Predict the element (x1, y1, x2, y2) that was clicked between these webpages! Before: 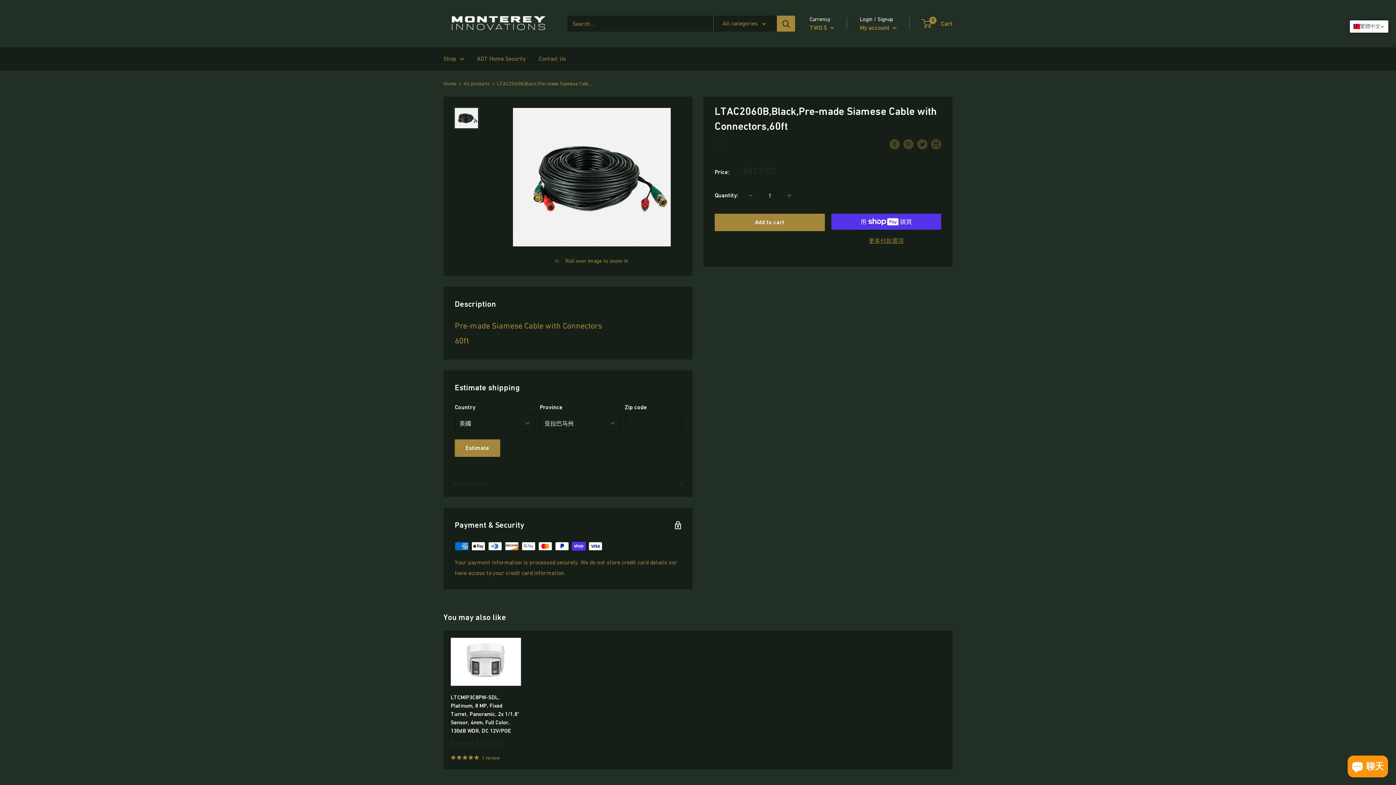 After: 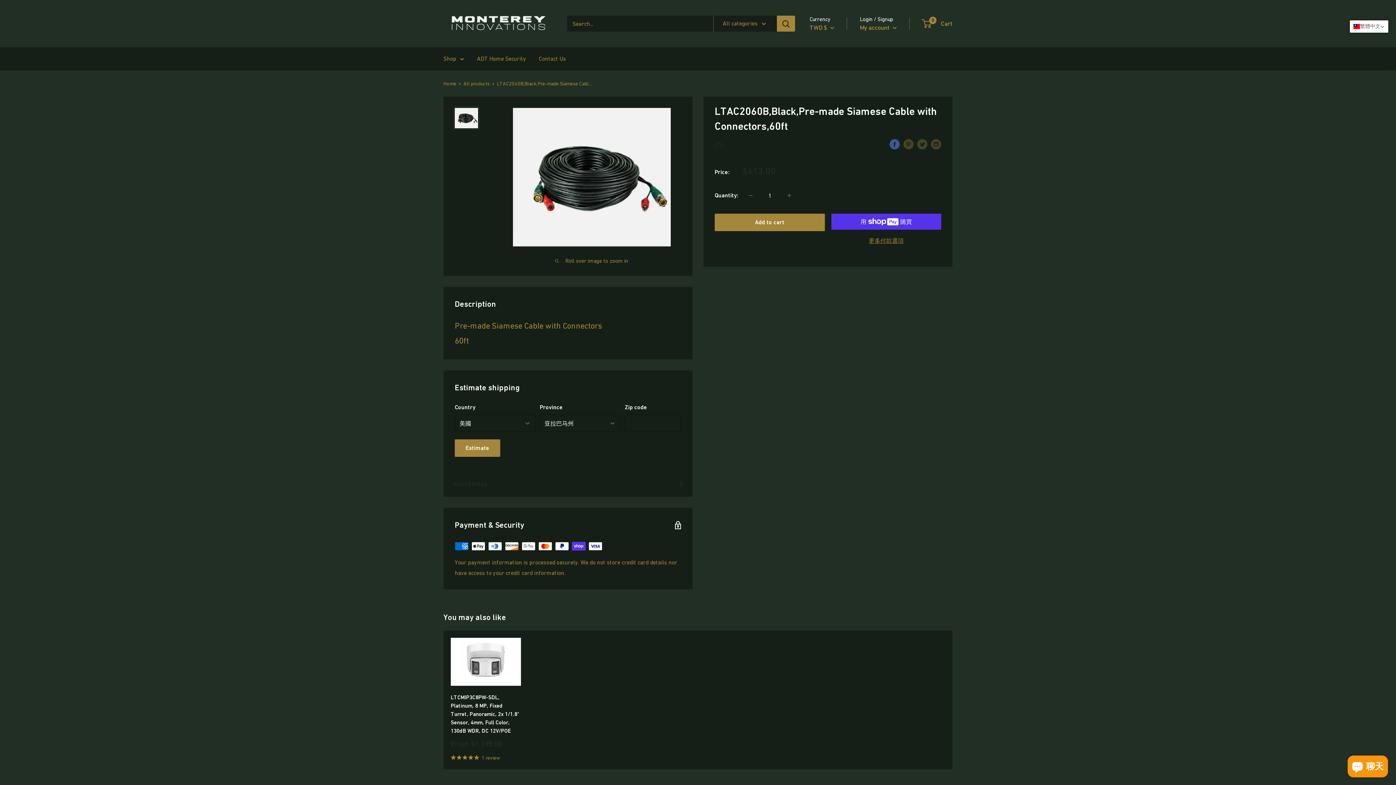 Action: bbox: (889, 138, 900, 149) label: Share on Facebook